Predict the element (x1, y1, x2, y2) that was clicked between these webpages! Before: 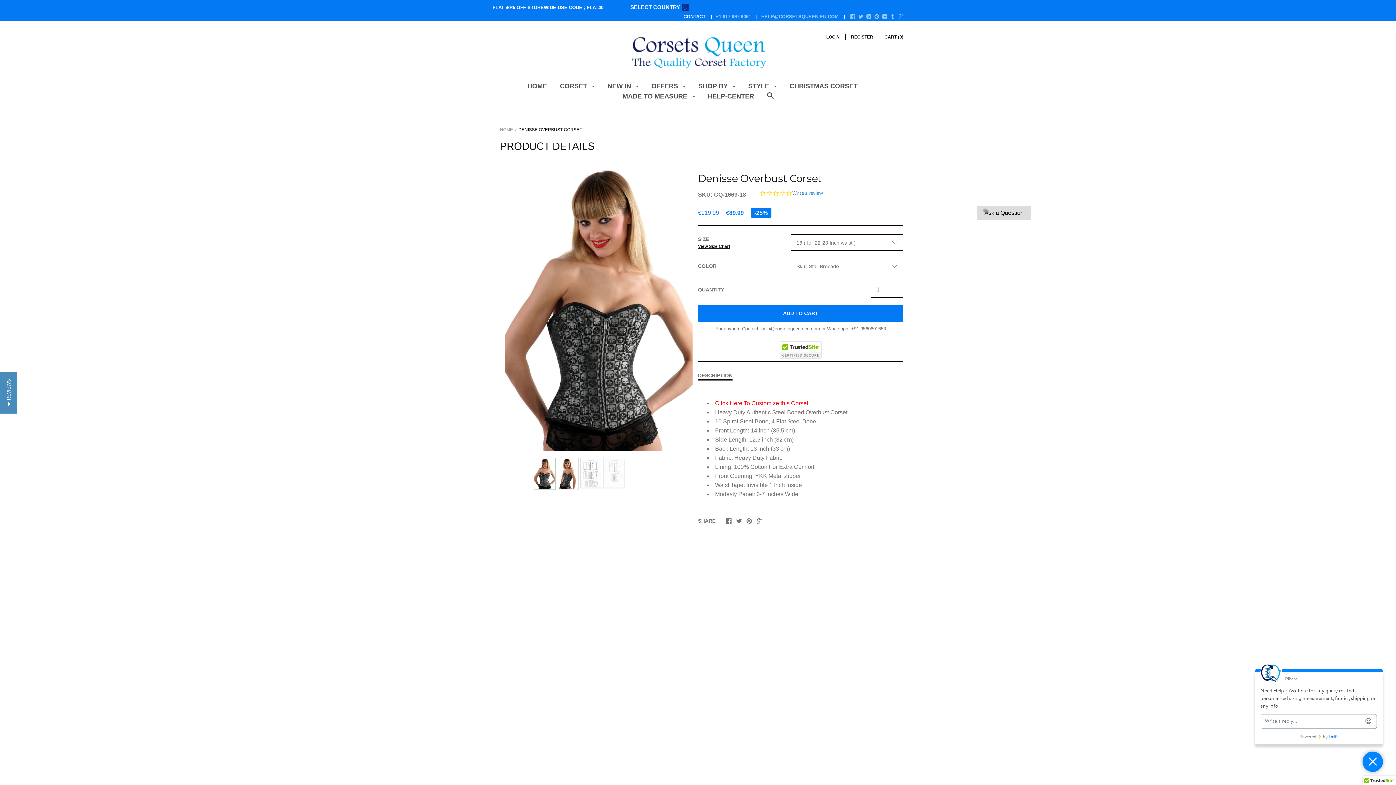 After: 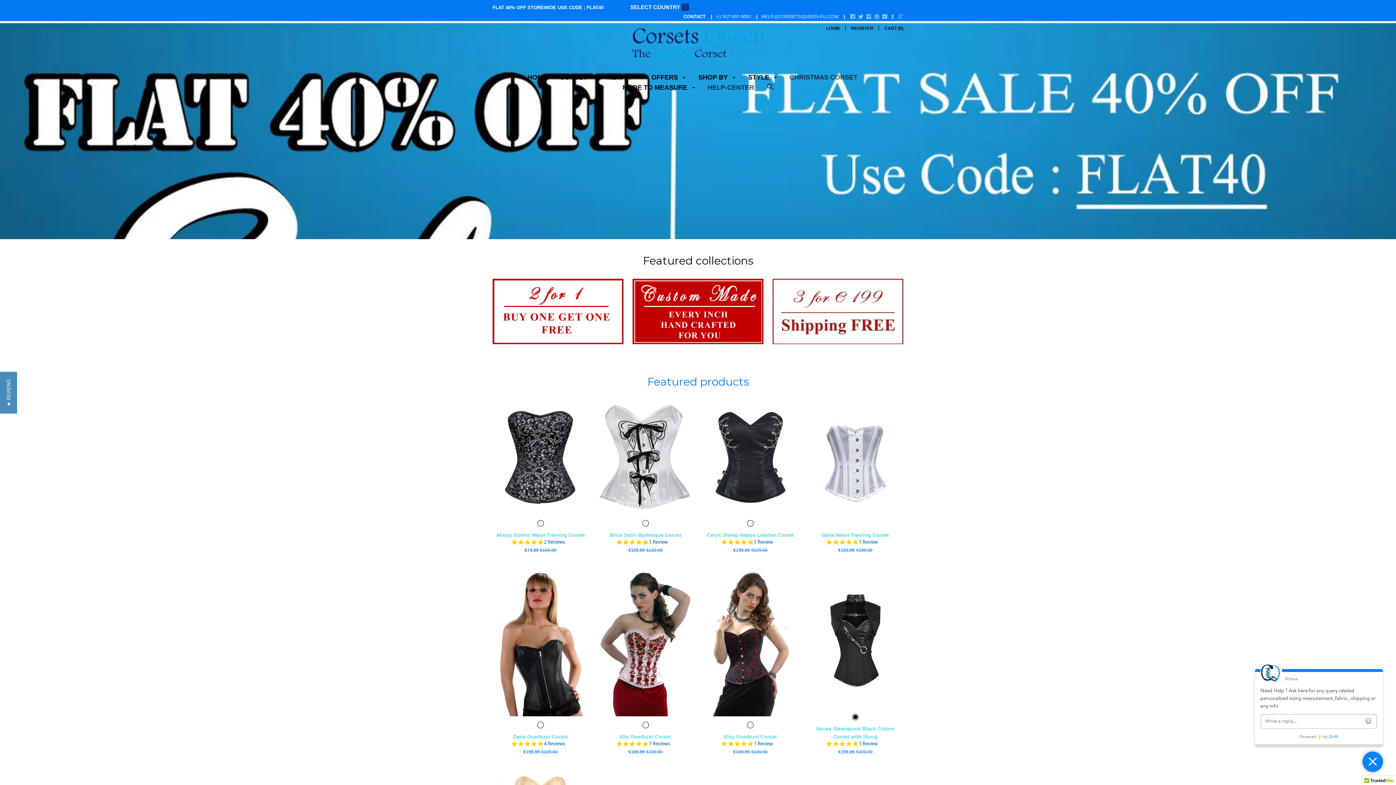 Action: bbox: (698, 82, 735, 95) label: SHOP BY 